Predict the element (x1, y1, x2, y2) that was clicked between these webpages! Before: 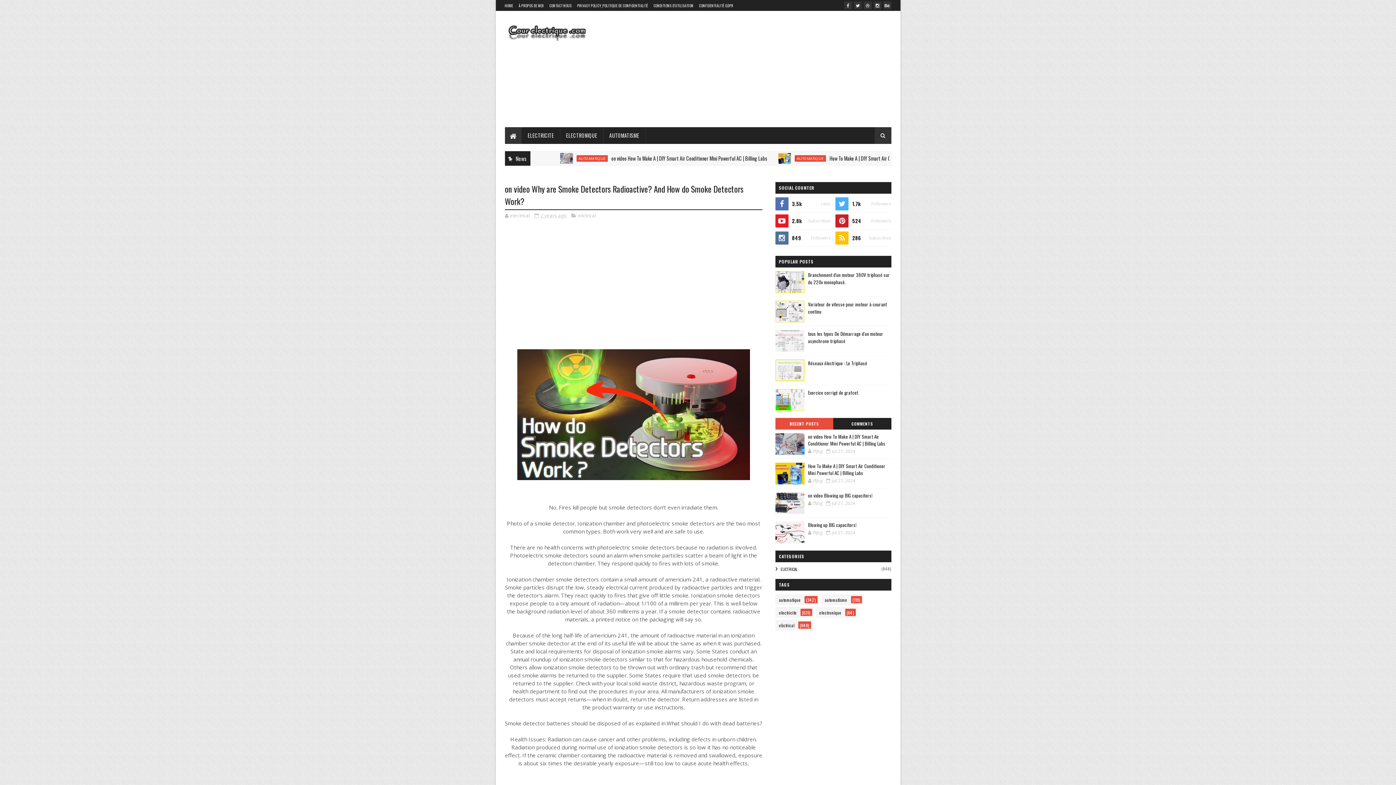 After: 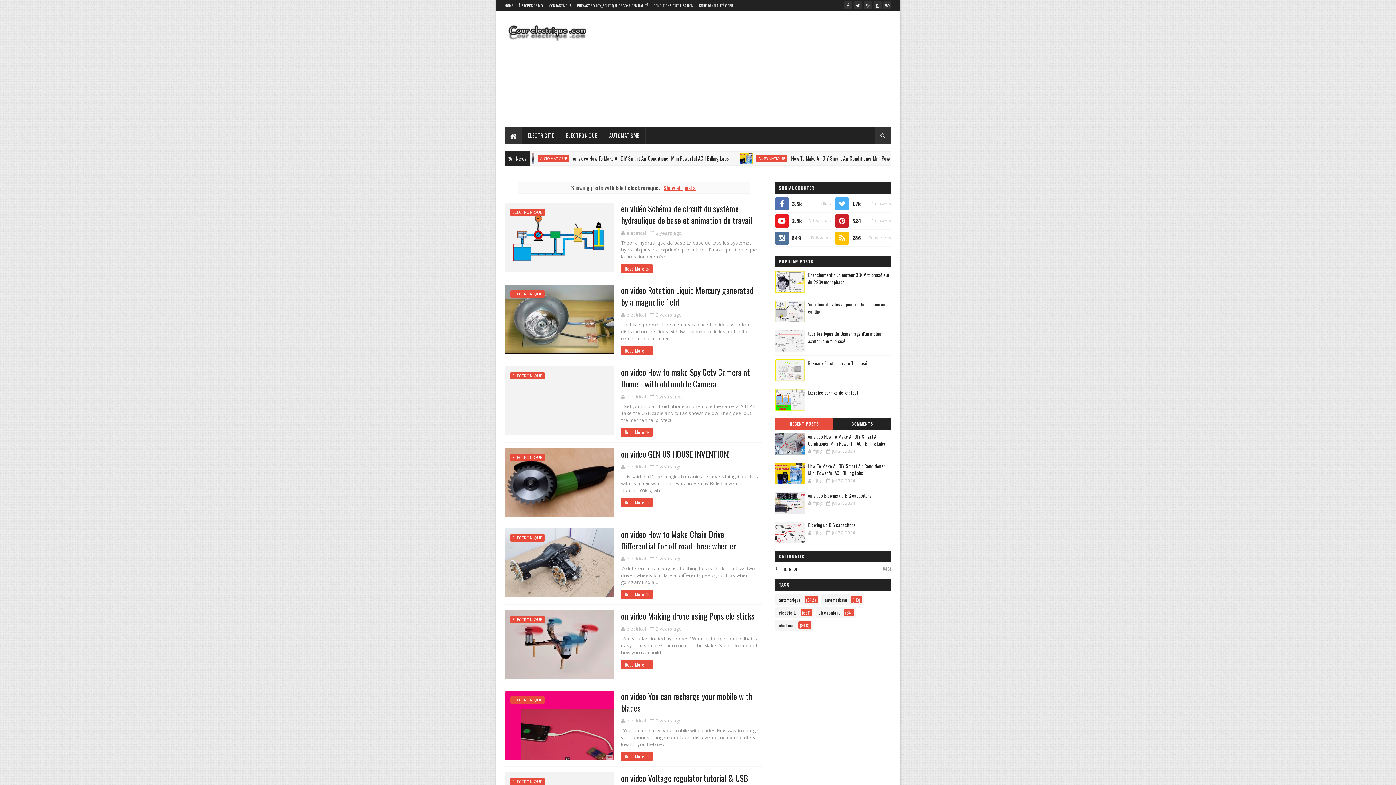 Action: bbox: (815, 607, 845, 618) label: electronique